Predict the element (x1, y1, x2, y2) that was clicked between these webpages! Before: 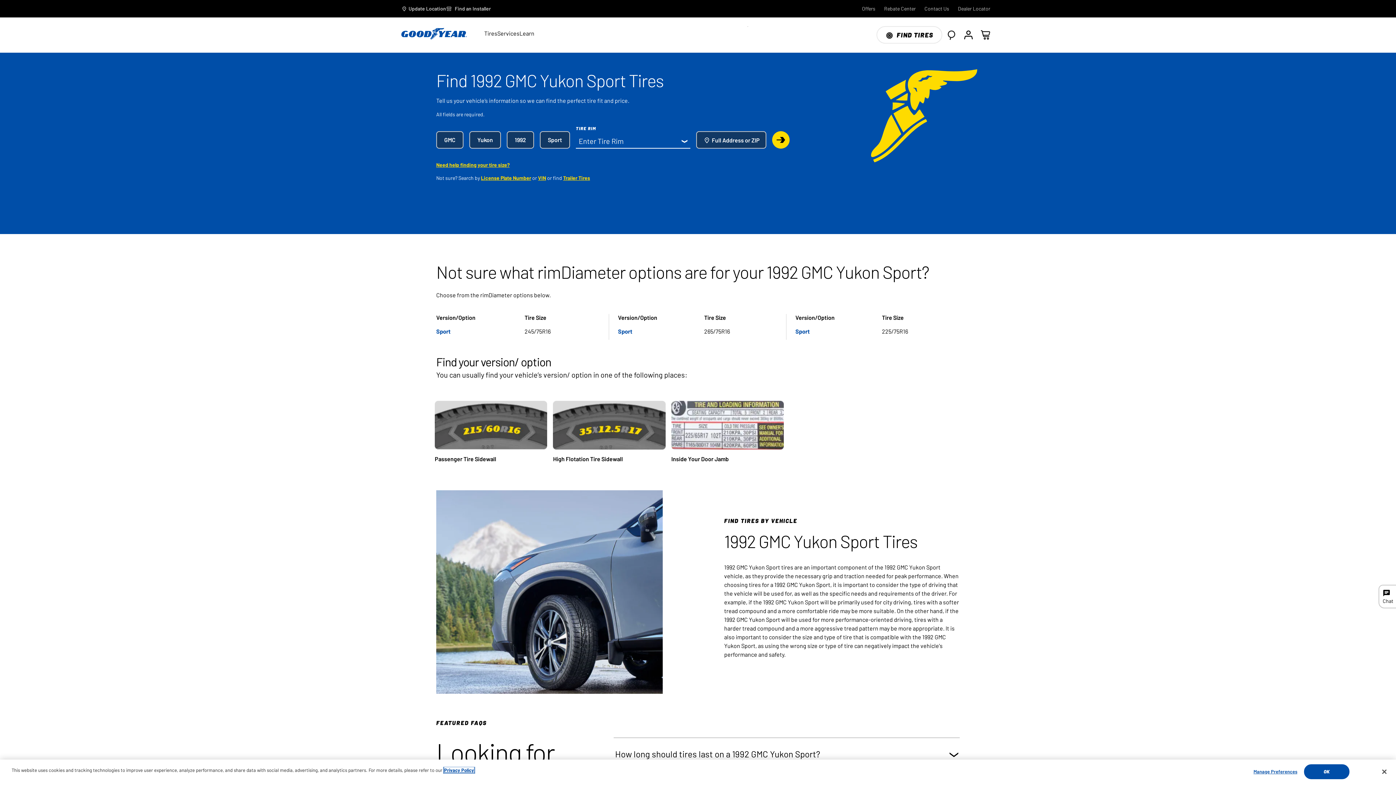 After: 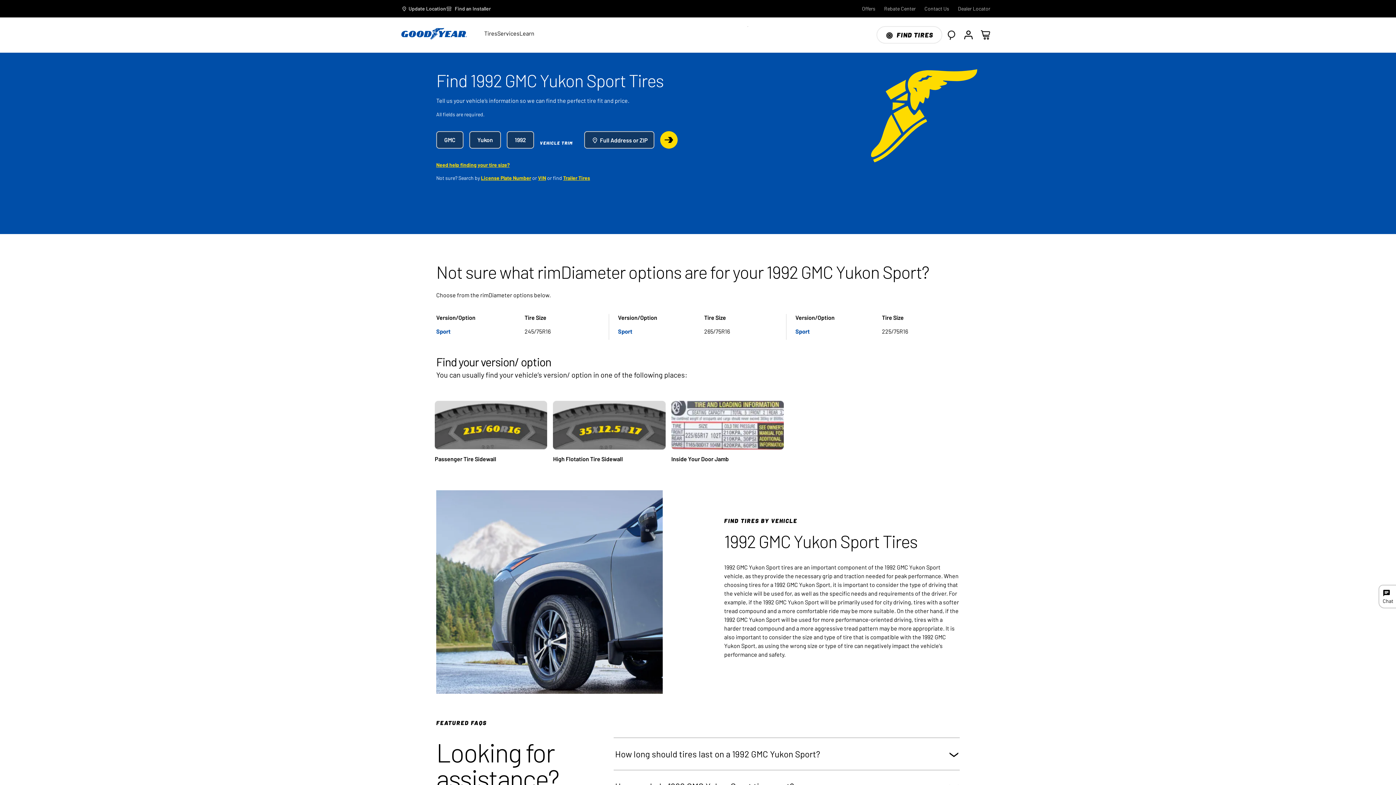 Action: bbox: (540, 131, 570, 148) label: Vehicle Trim